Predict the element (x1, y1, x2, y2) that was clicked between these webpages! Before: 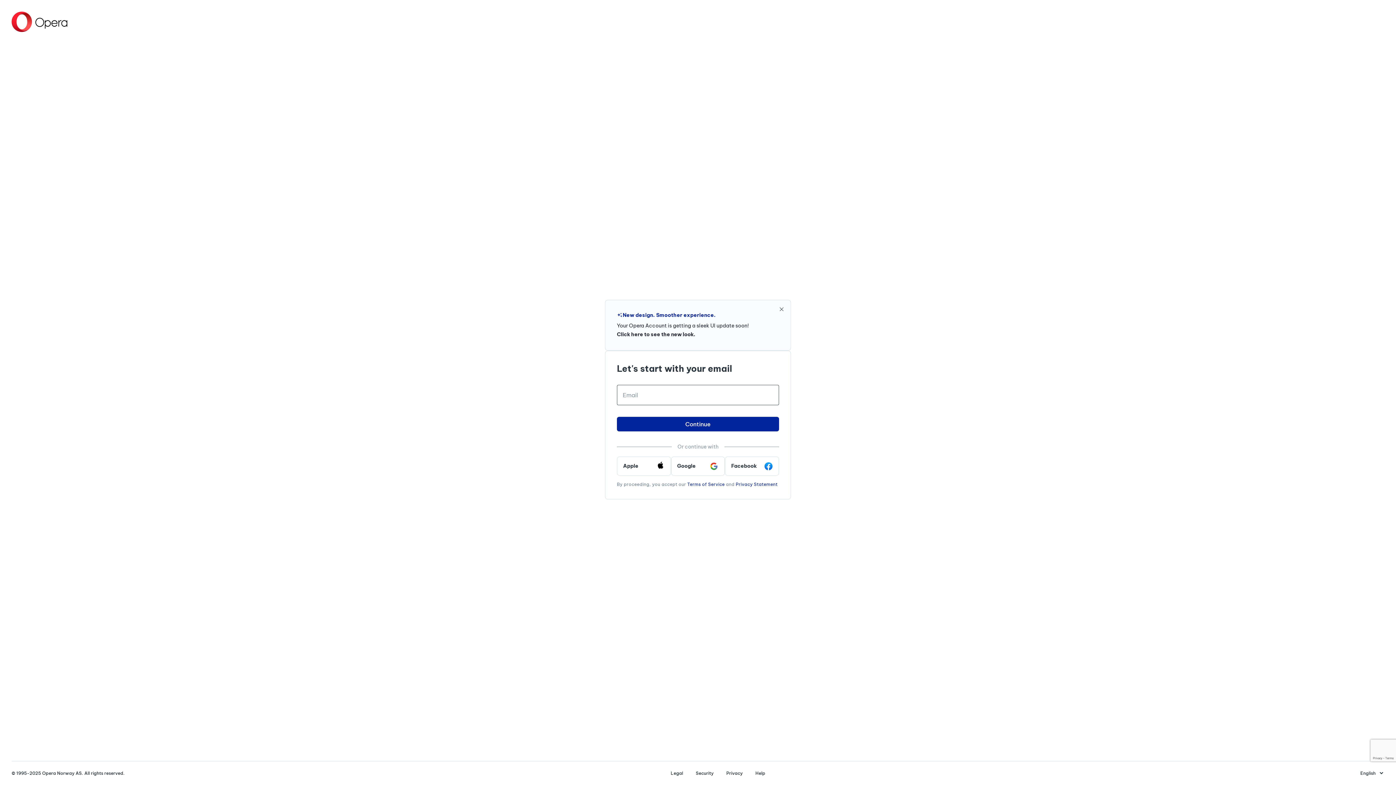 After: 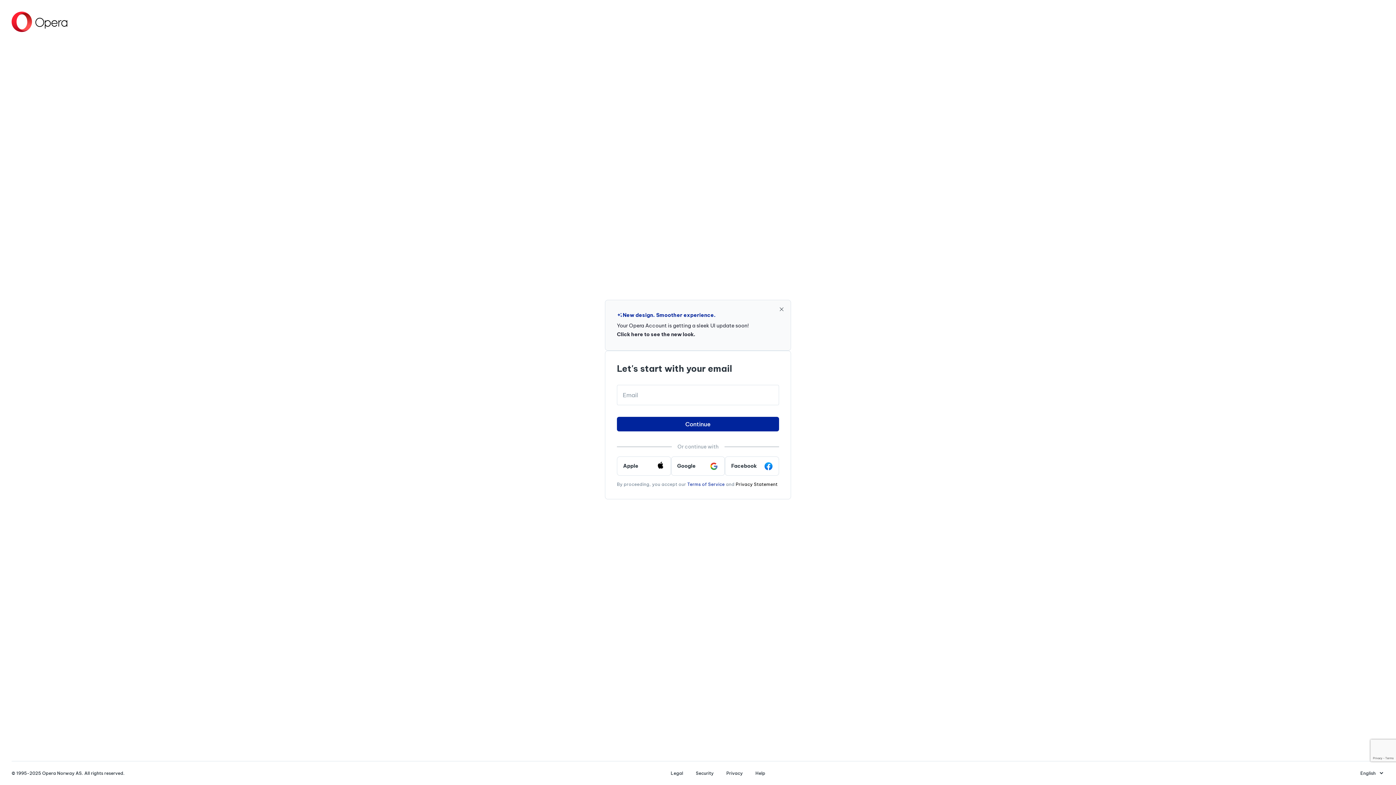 Action: bbox: (735, 481, 777, 487) label: Privacy Statement